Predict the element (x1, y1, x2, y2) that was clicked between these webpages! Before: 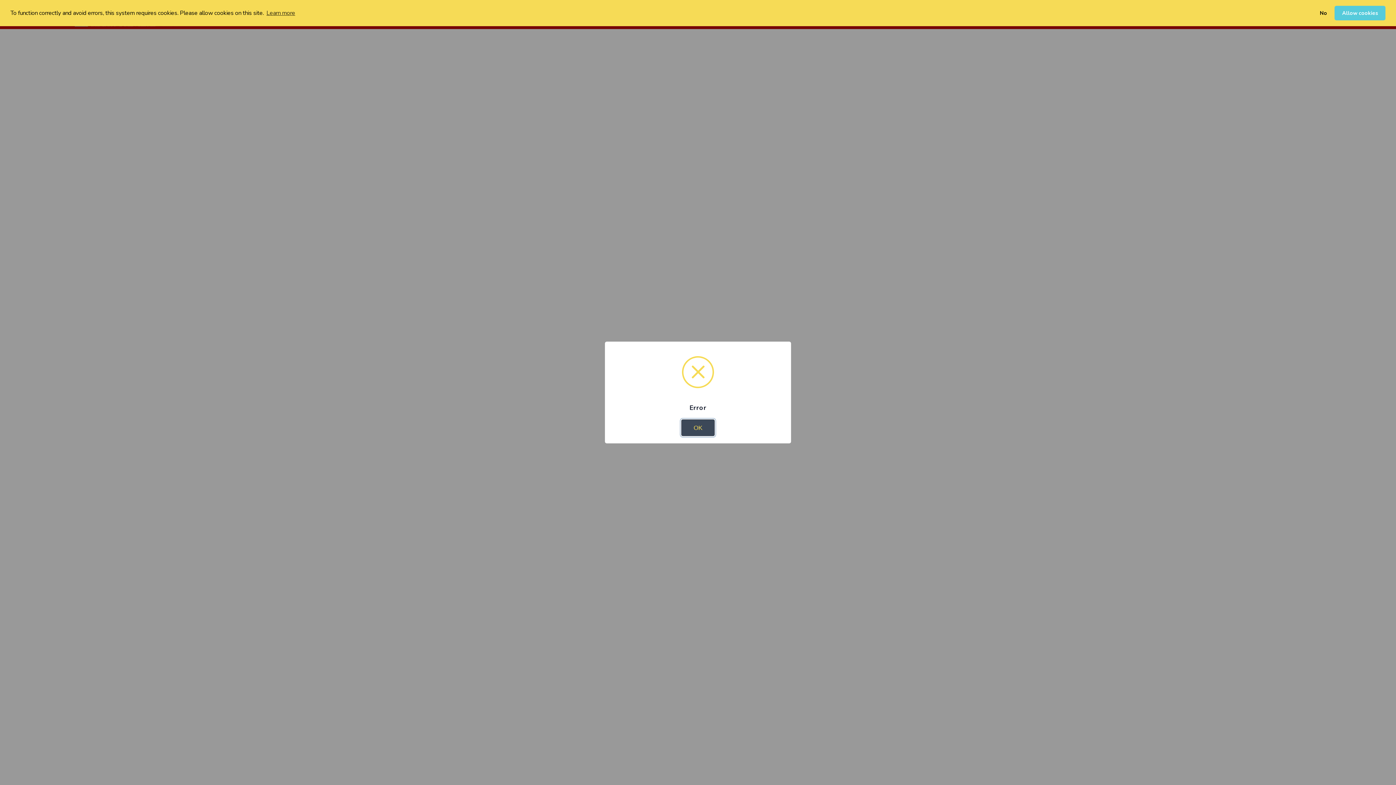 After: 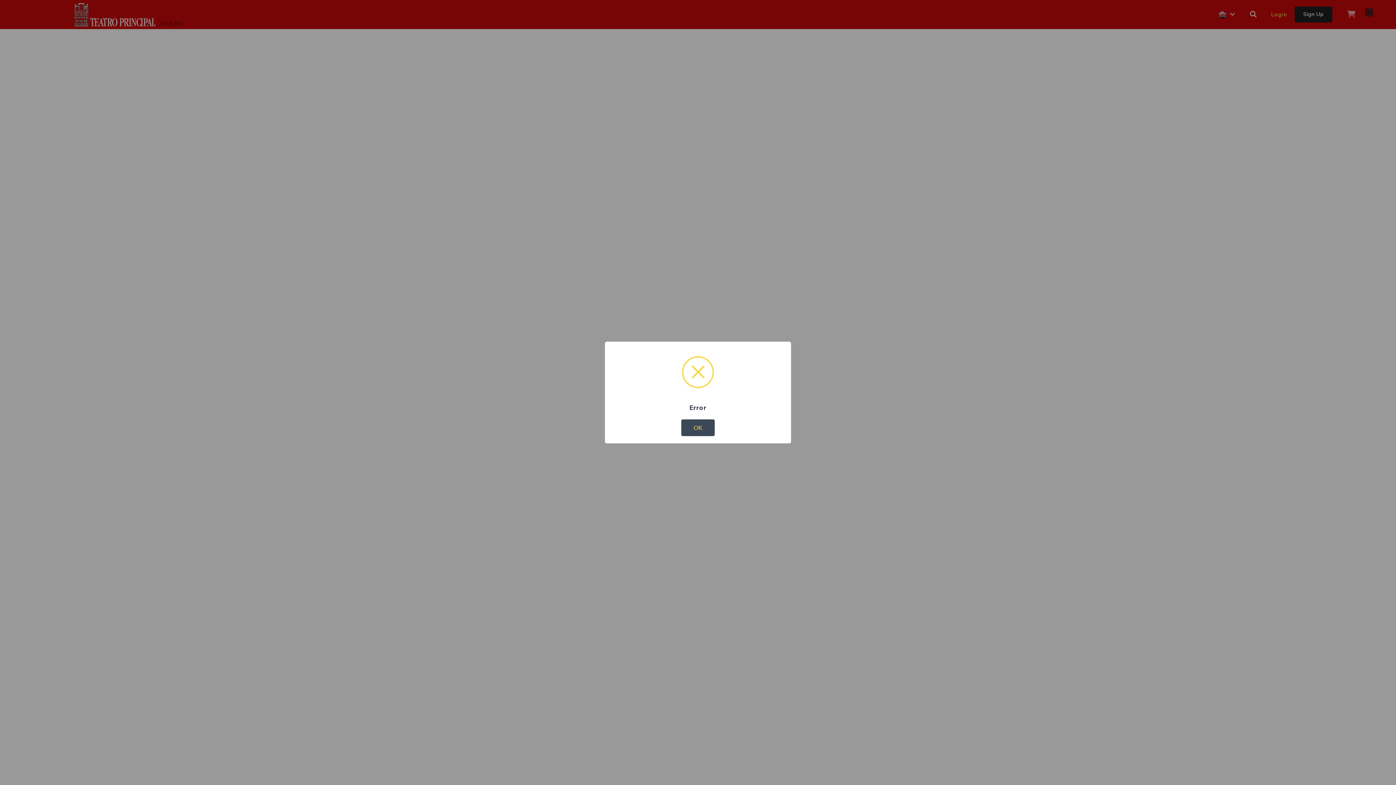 Action: label: dismiss cookie message bbox: (1315, 5, 1332, 20)